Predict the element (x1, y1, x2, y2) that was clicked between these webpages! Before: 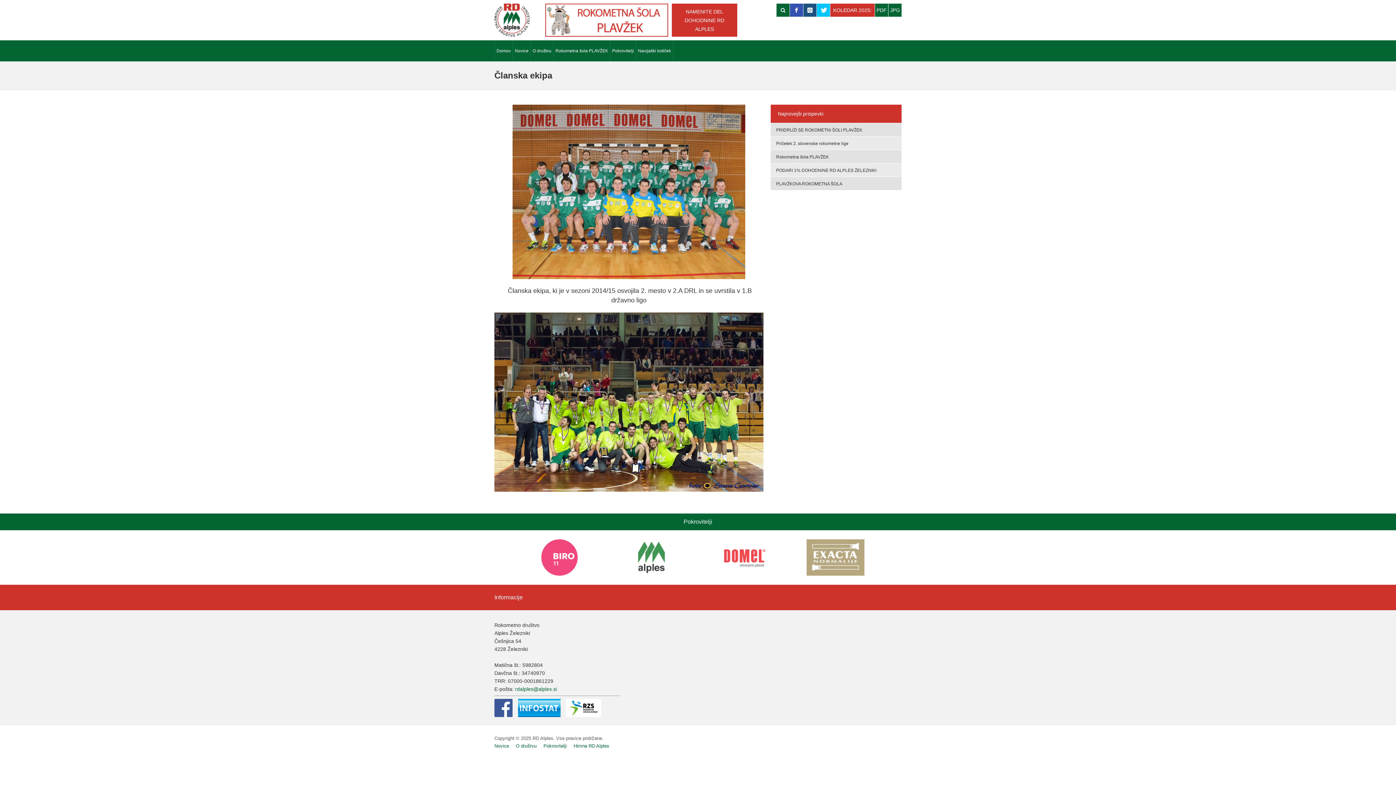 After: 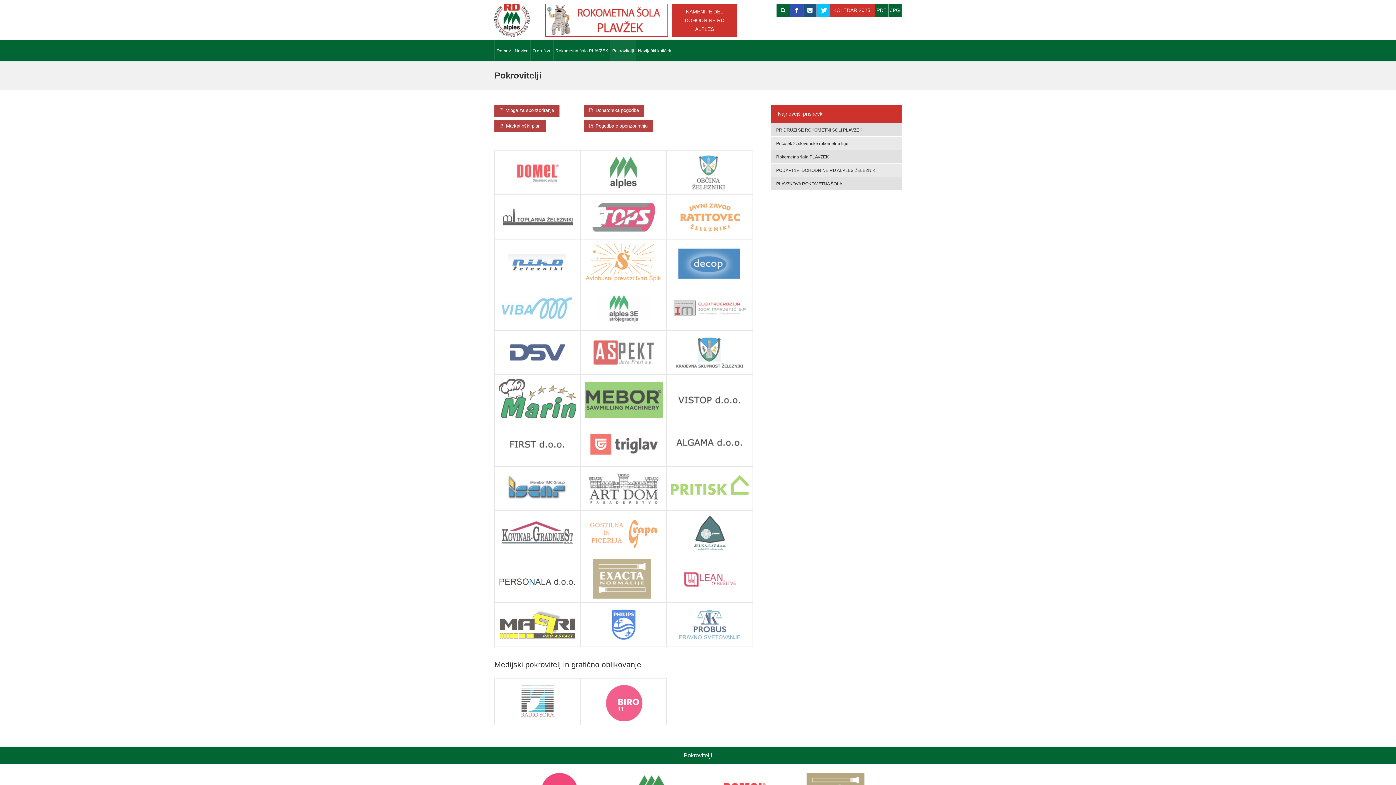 Action: bbox: (683, 519, 712, 525) label: Pokrovitelji